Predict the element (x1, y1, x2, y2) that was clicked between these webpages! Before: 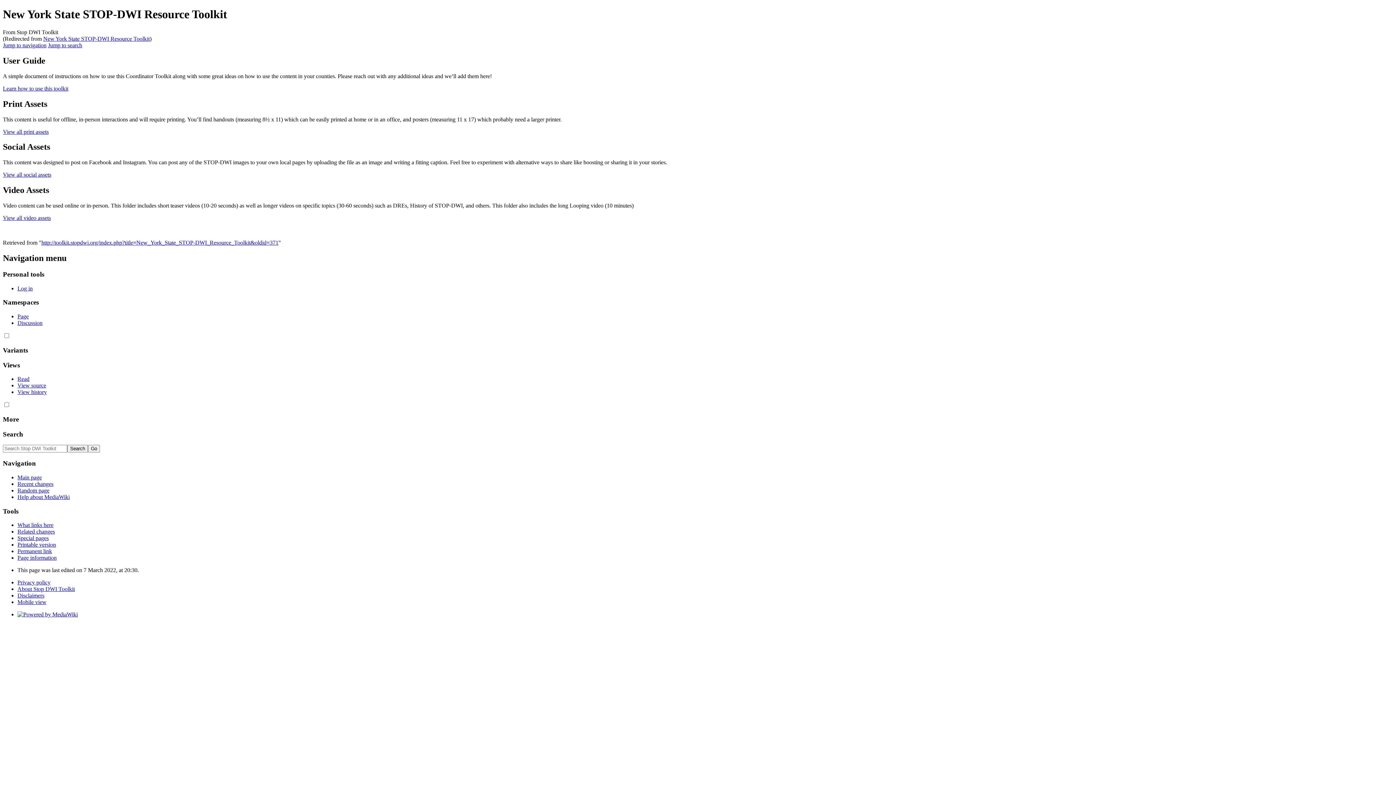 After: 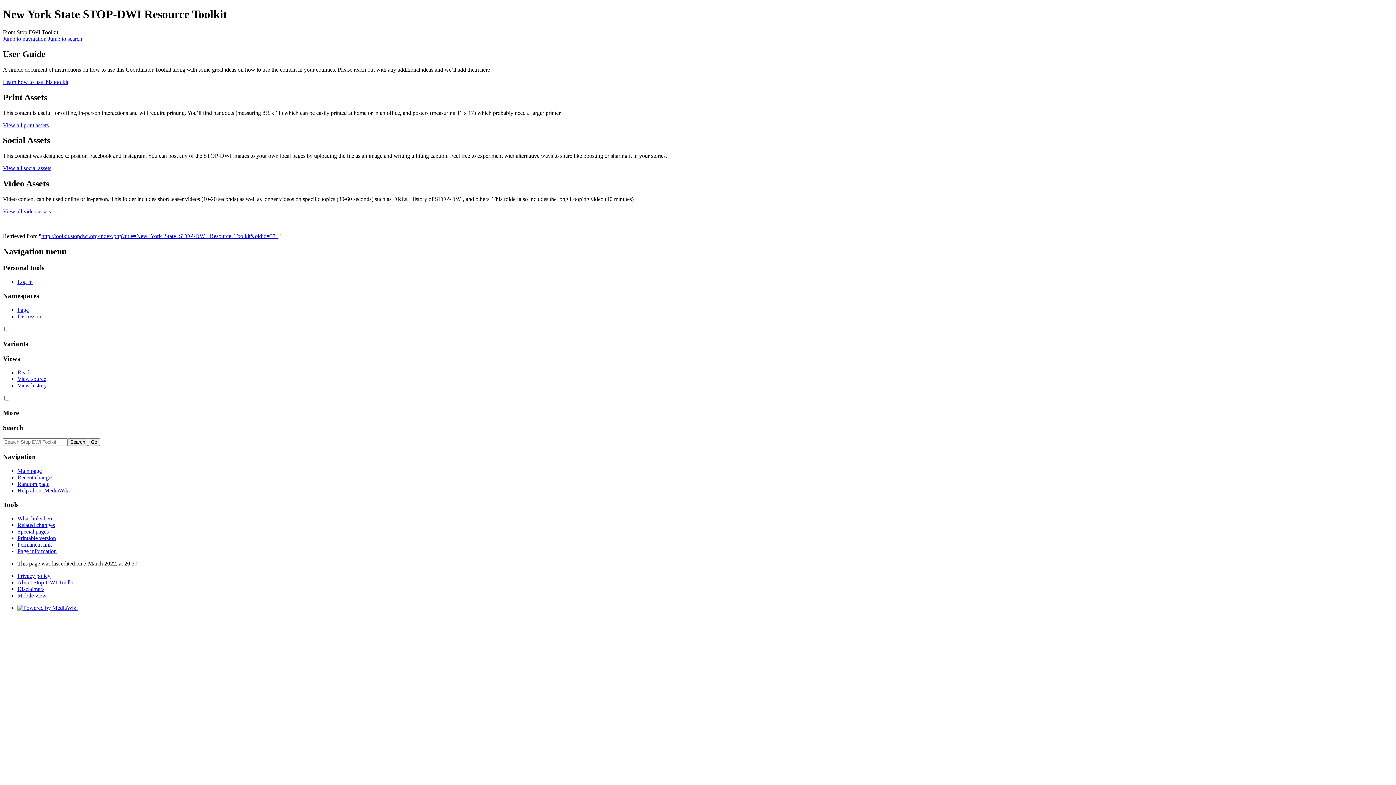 Action: label: Page bbox: (17, 313, 28, 319)